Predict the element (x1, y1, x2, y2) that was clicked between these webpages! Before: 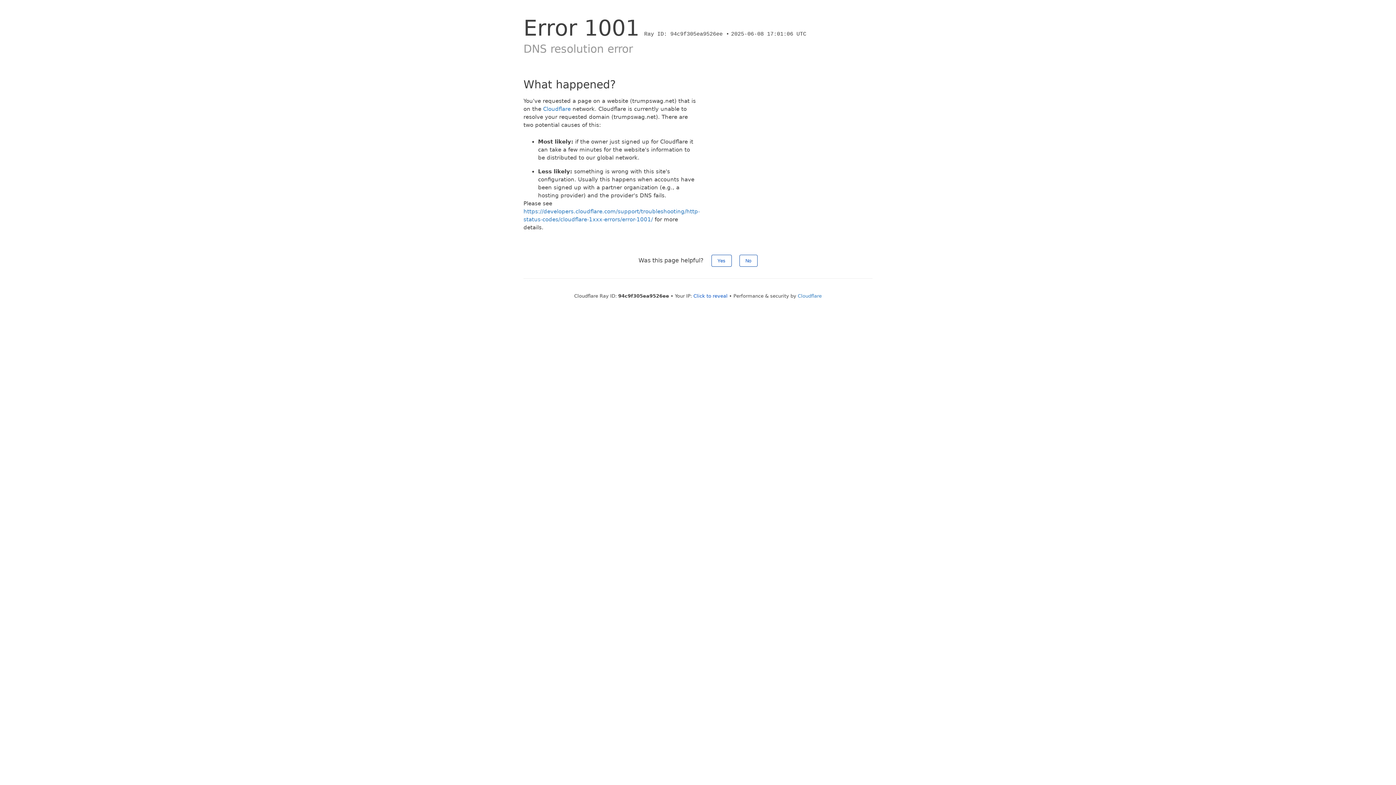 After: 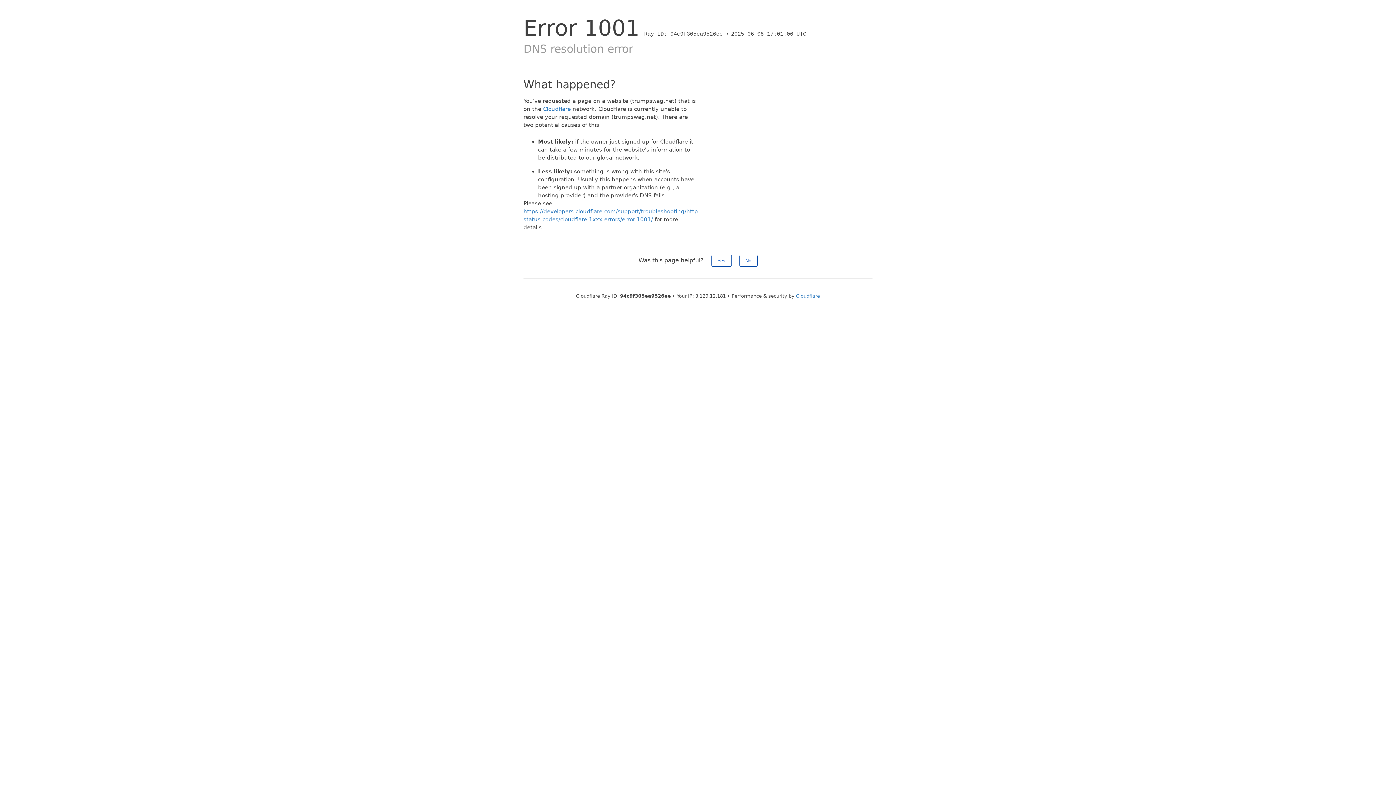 Action: bbox: (693, 293, 727, 298) label: Click to reveal